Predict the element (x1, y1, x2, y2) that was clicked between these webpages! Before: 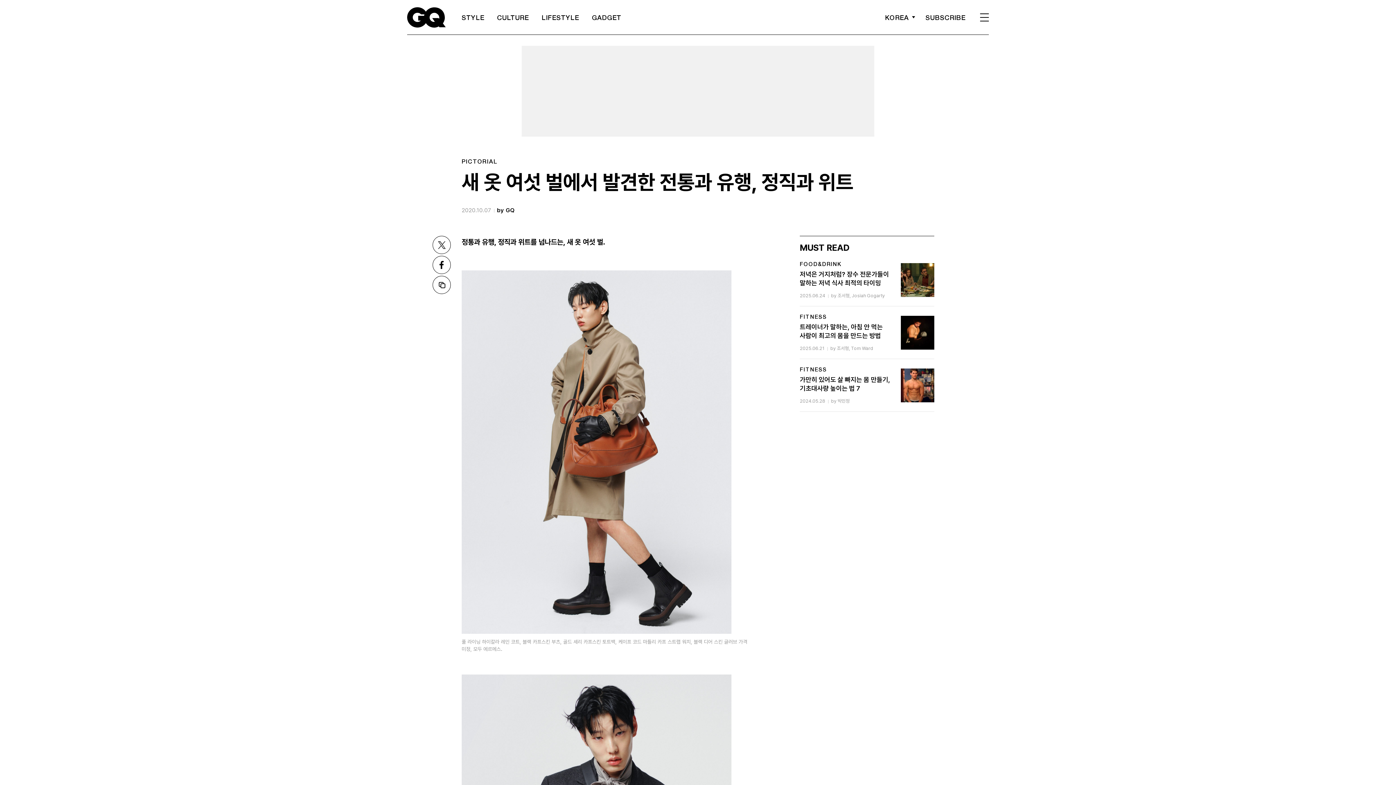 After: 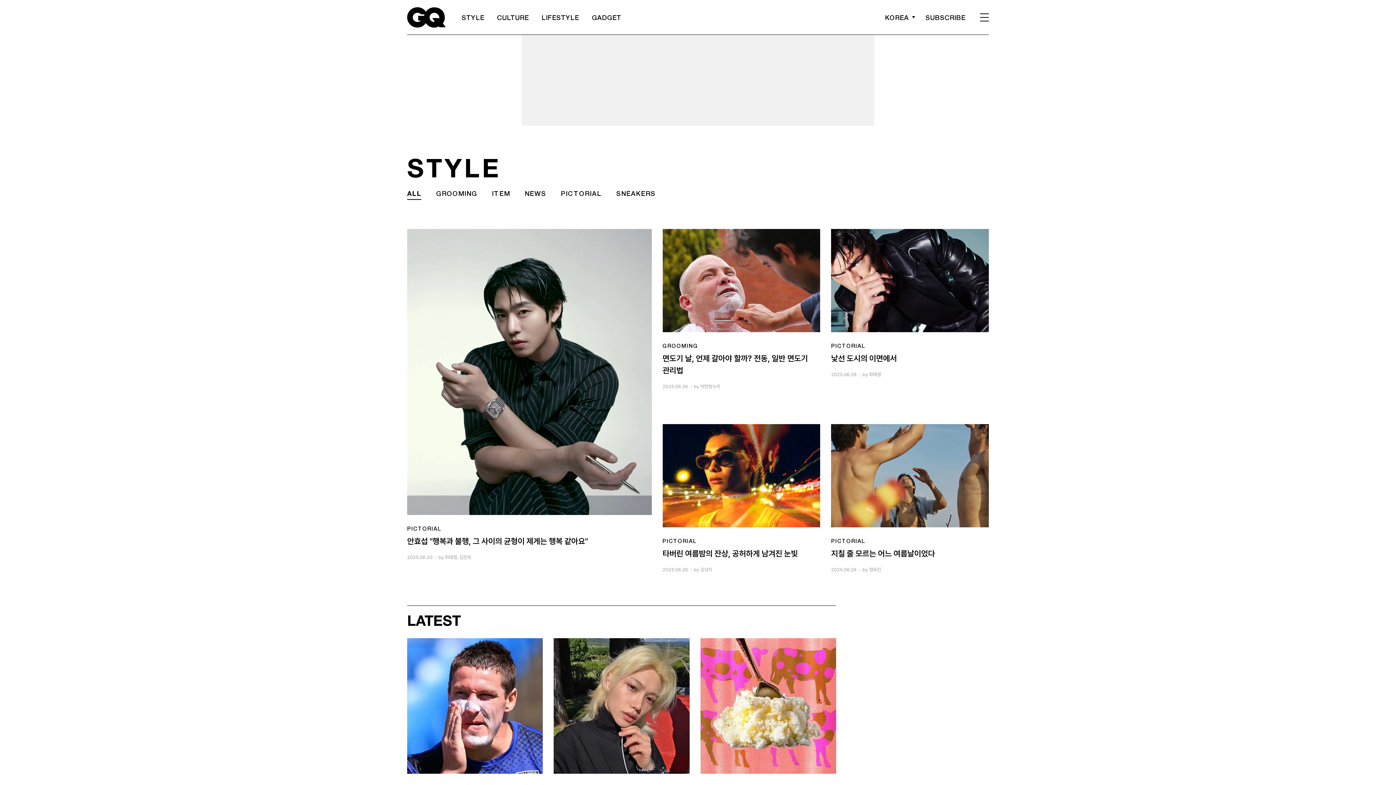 Action: label: STYLE bbox: (461, 13, 484, 21)